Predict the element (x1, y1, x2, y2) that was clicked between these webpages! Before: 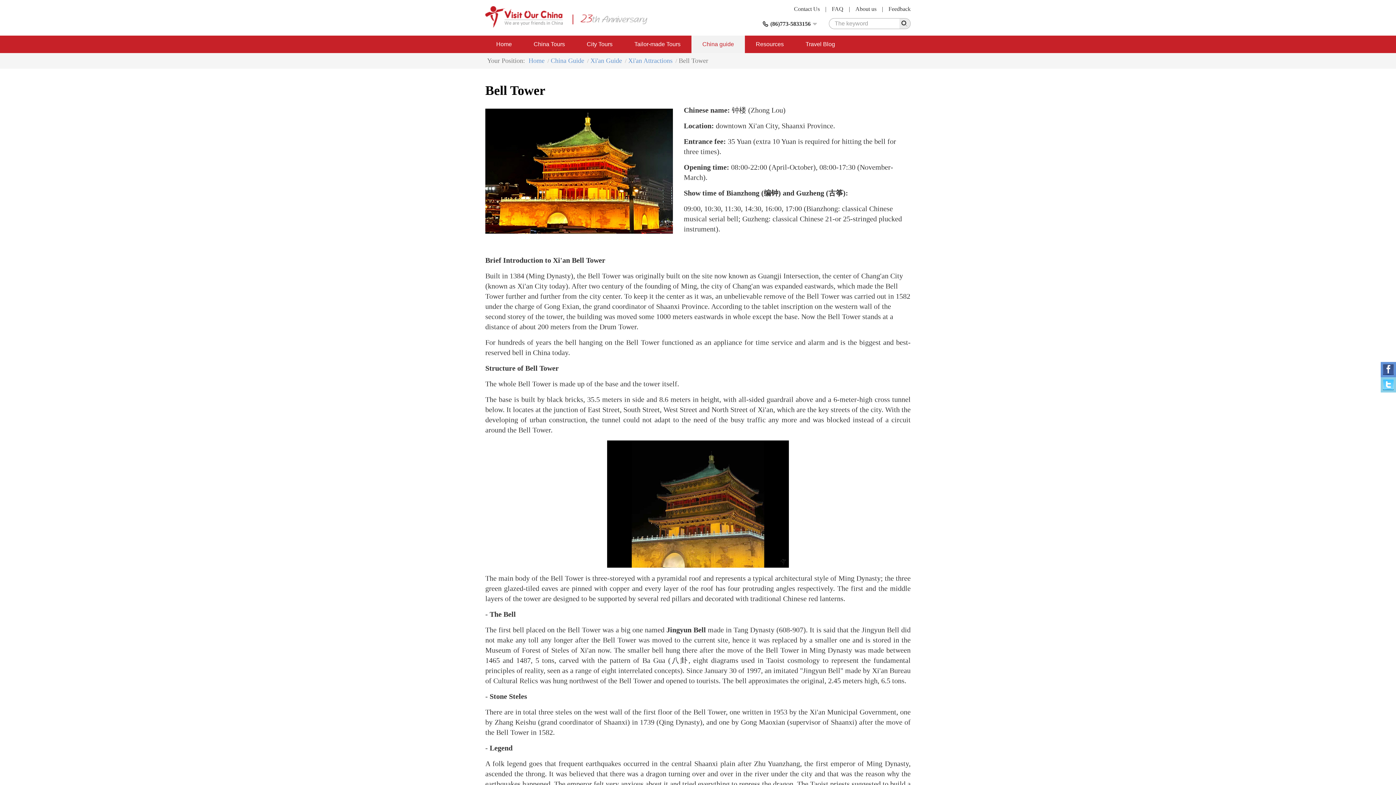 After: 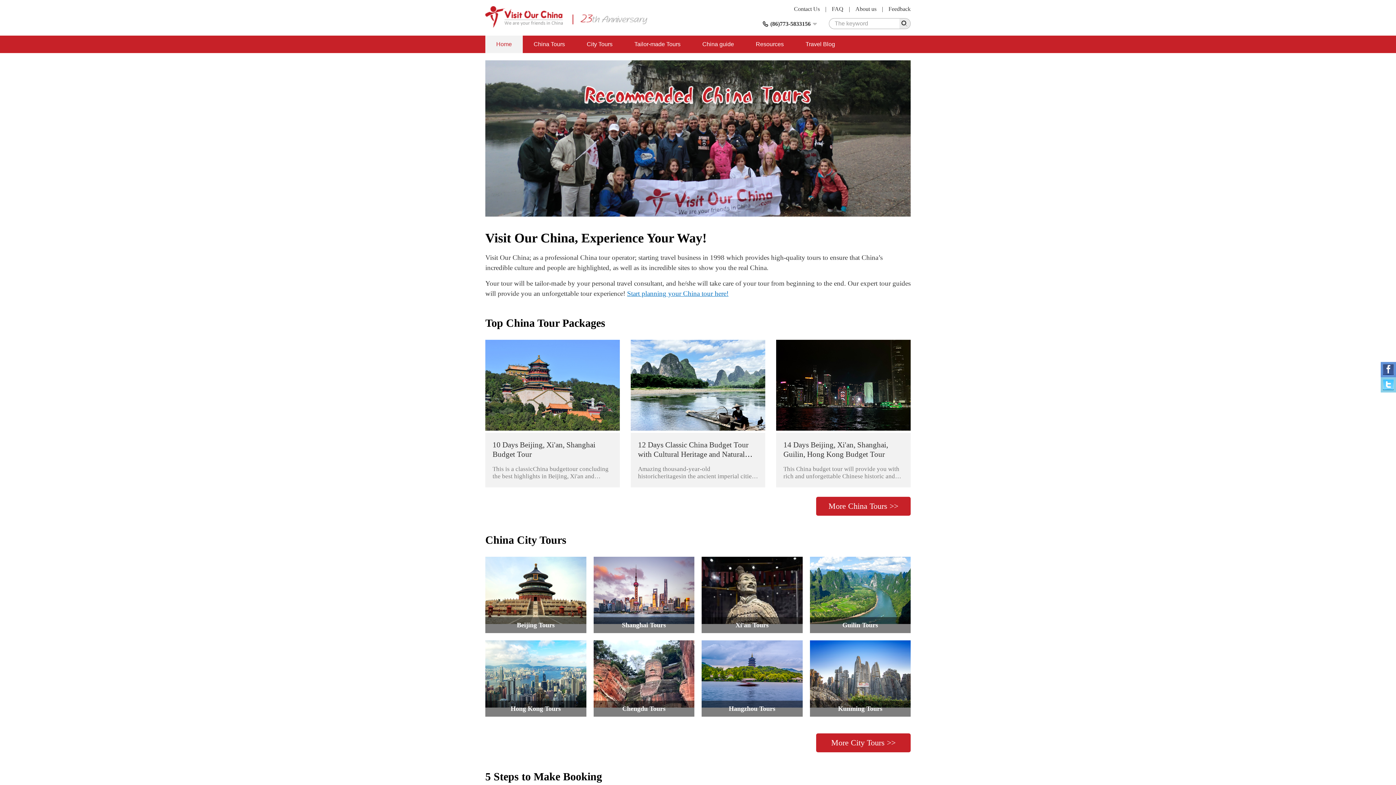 Action: label: Home bbox: (485, 35, 522, 53)